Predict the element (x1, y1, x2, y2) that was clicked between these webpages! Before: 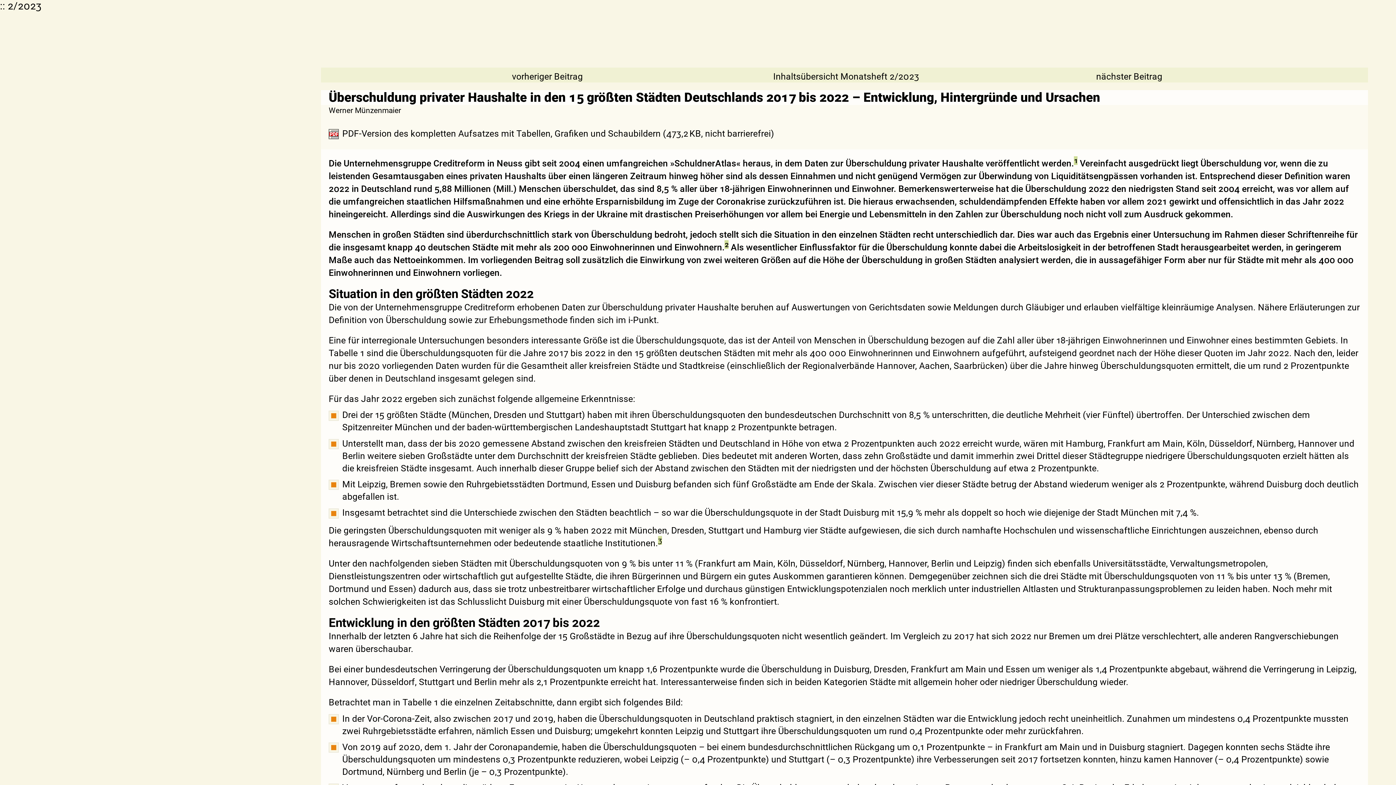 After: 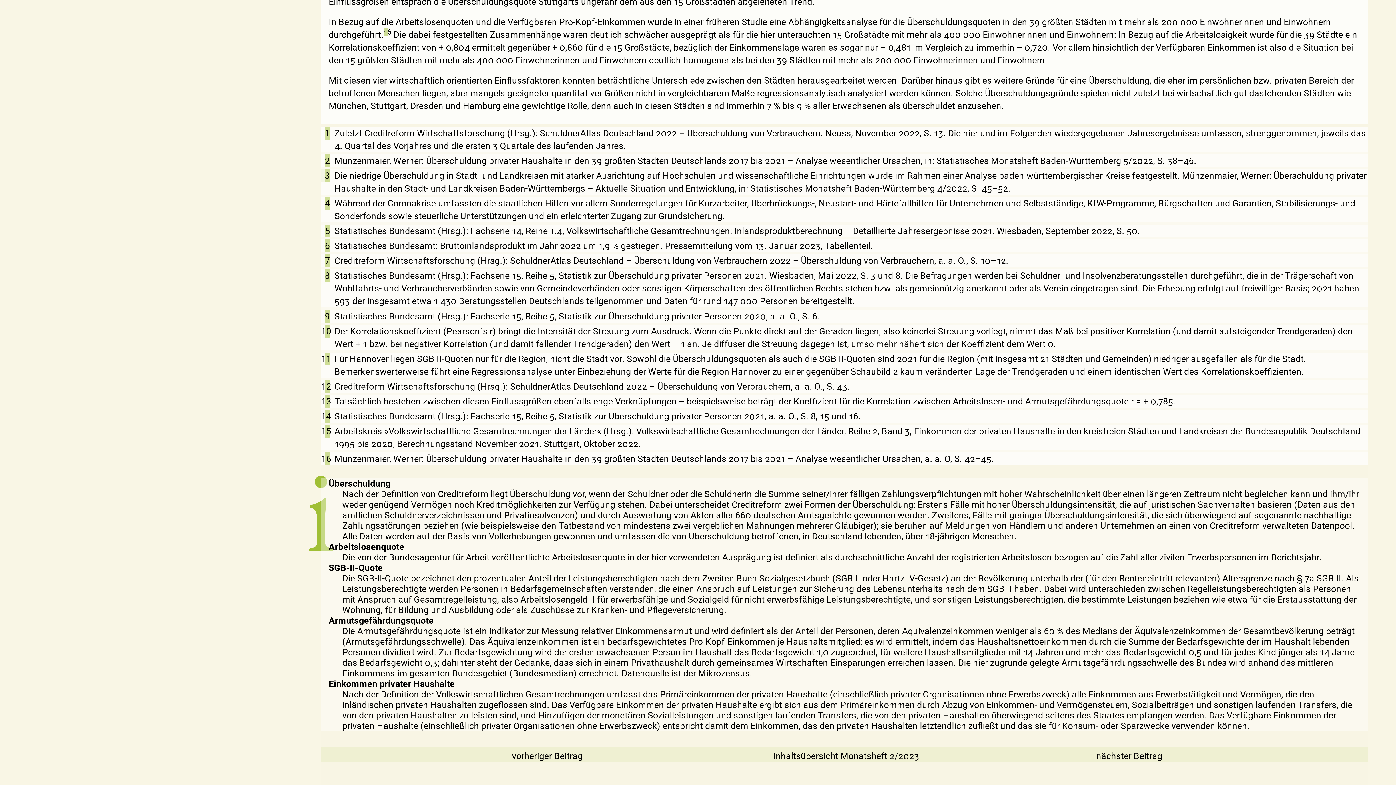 Action: label: 3 bbox: (658, 536, 662, 545)